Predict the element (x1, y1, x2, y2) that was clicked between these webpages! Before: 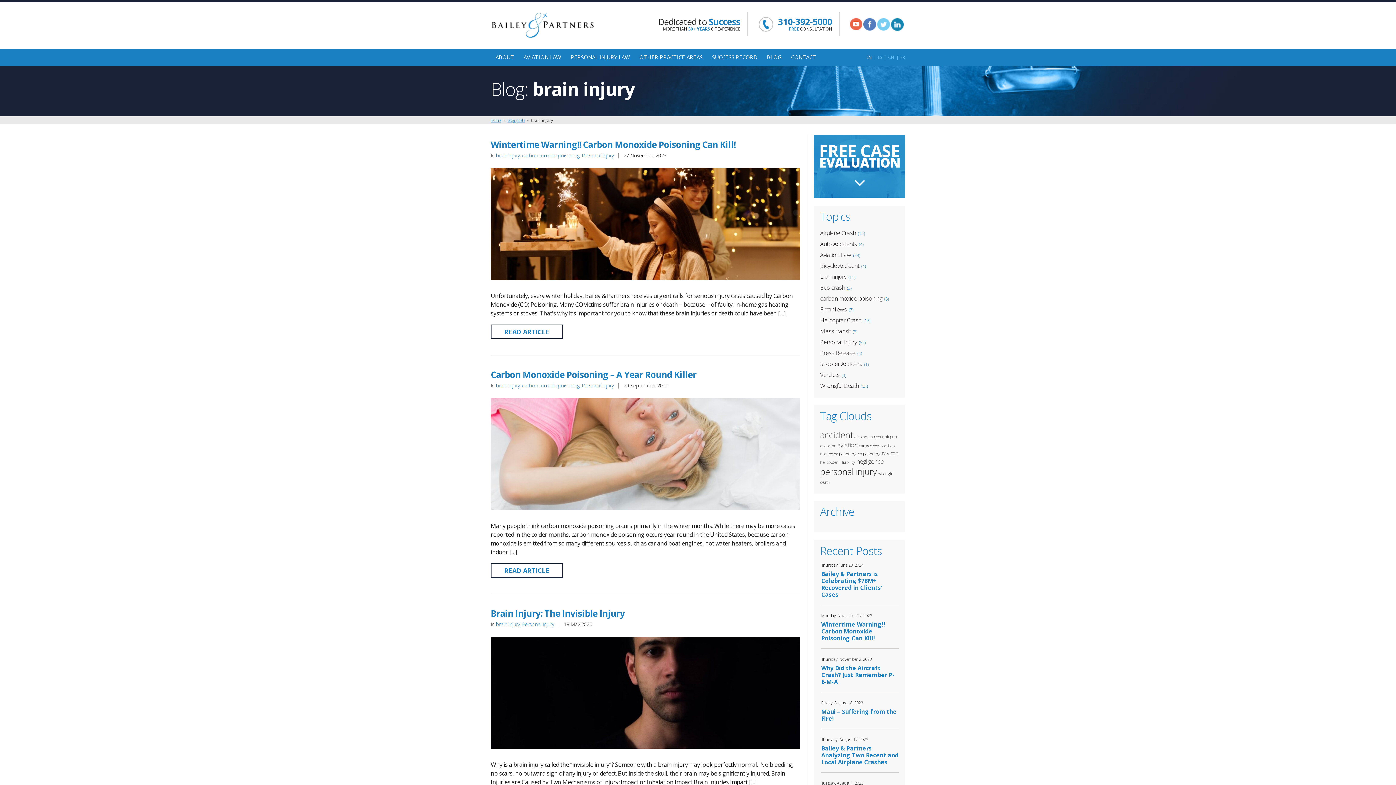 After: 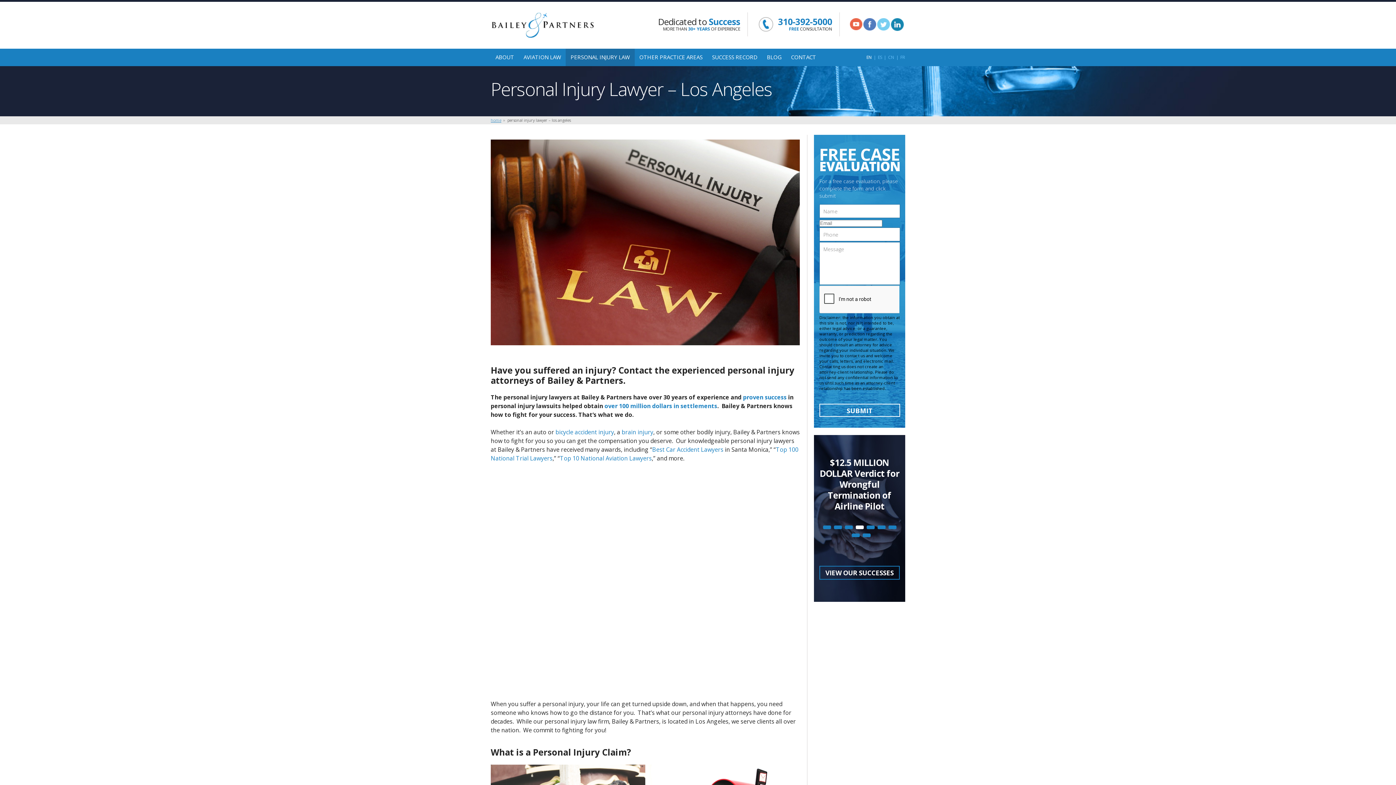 Action: bbox: (565, 48, 634, 66) label: PERSONAL INJURY LAW